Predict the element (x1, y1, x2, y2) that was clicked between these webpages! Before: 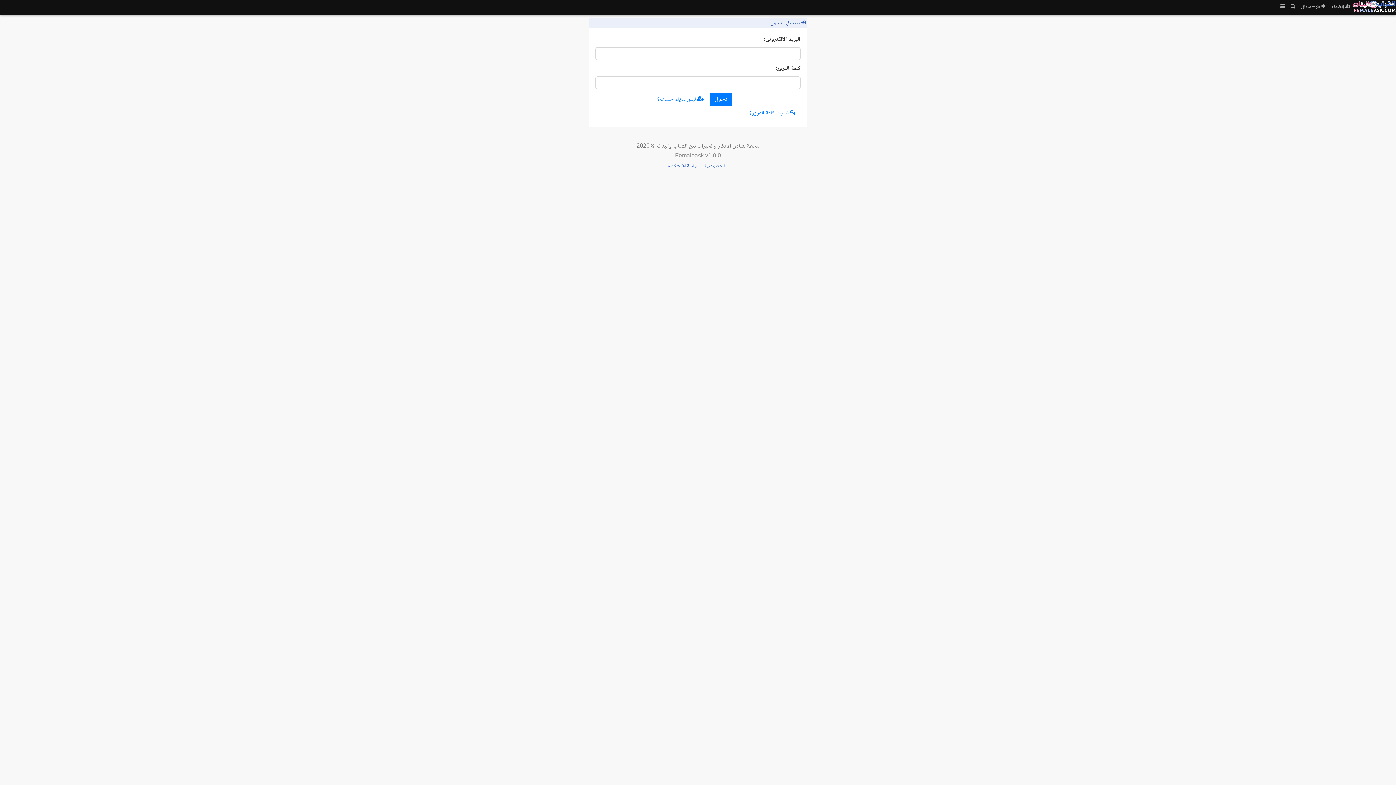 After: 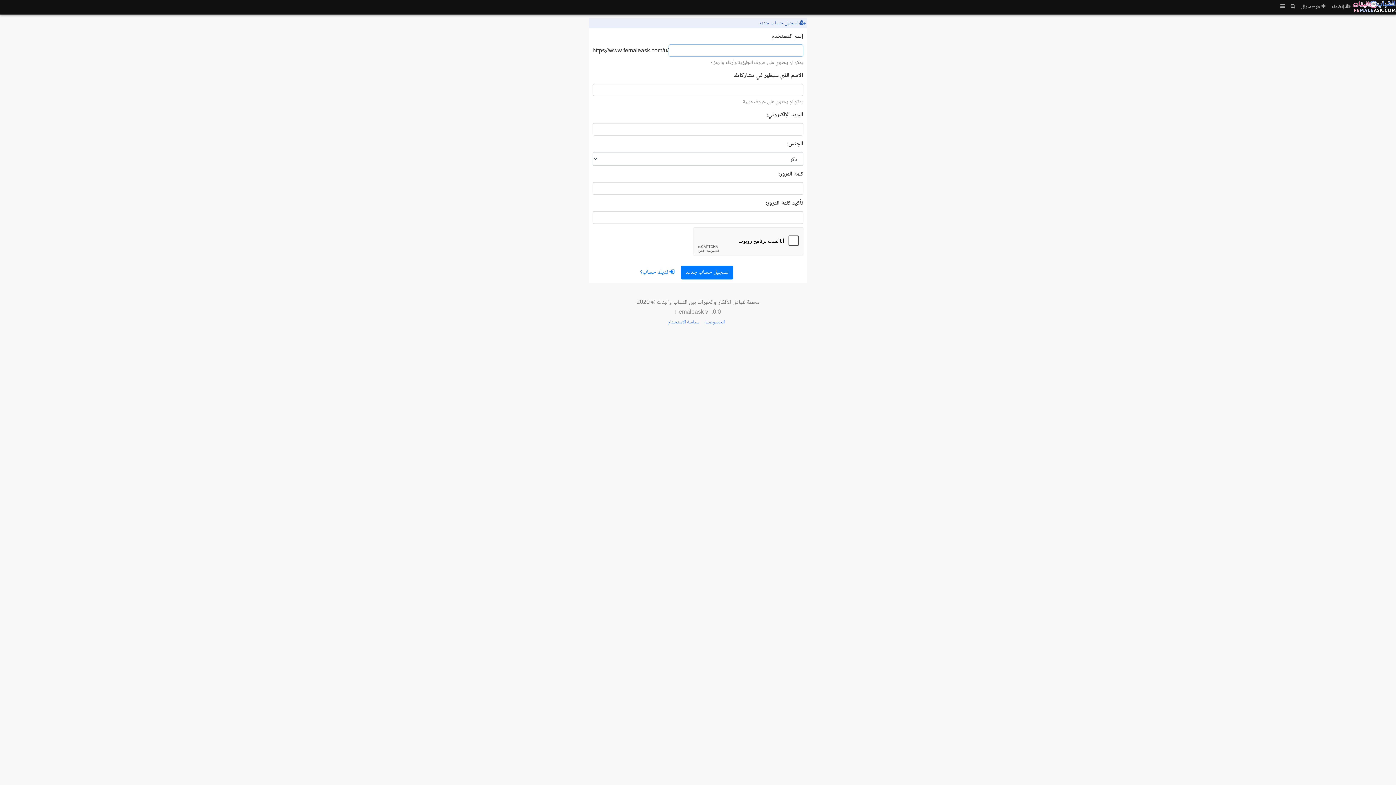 Action: label:  إنضمام bbox: (1328, 0, 1354, 13)